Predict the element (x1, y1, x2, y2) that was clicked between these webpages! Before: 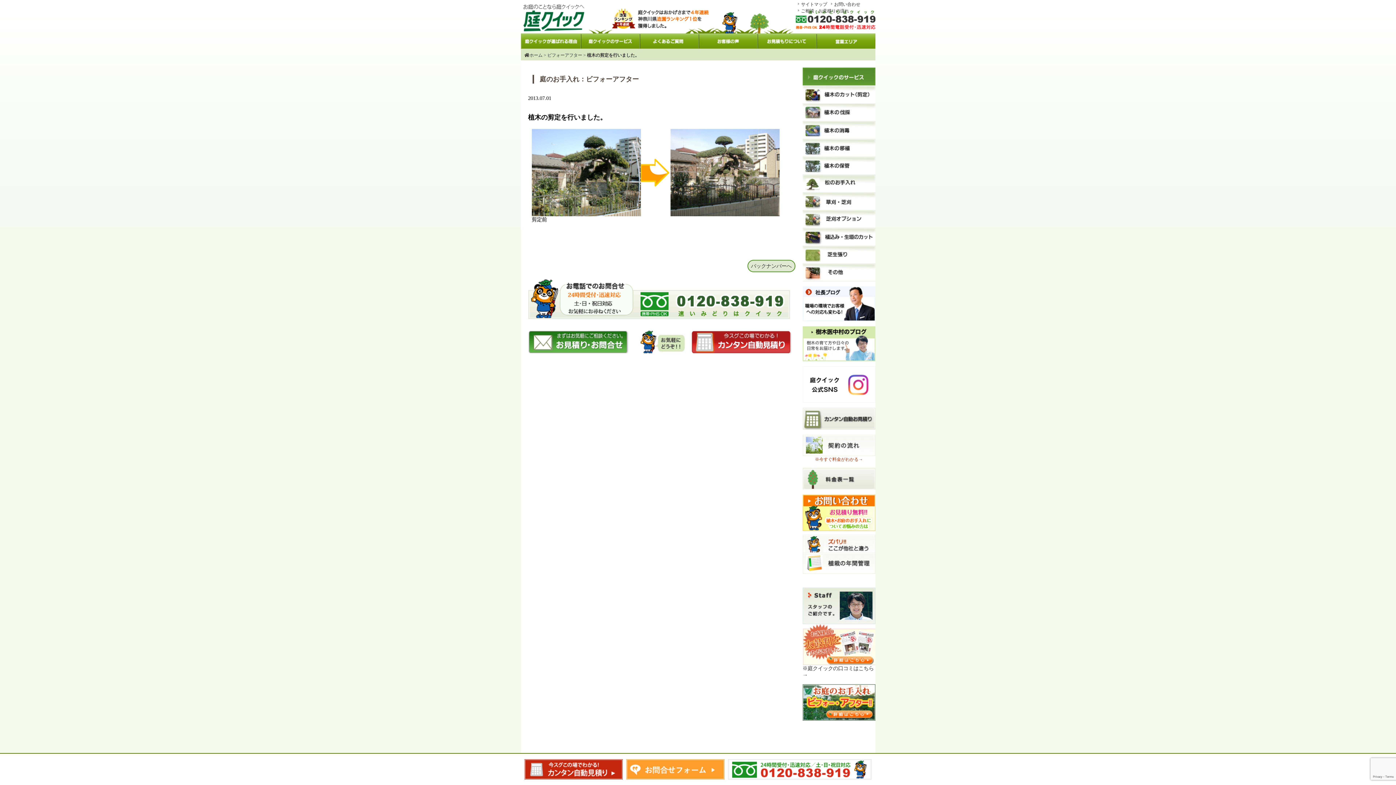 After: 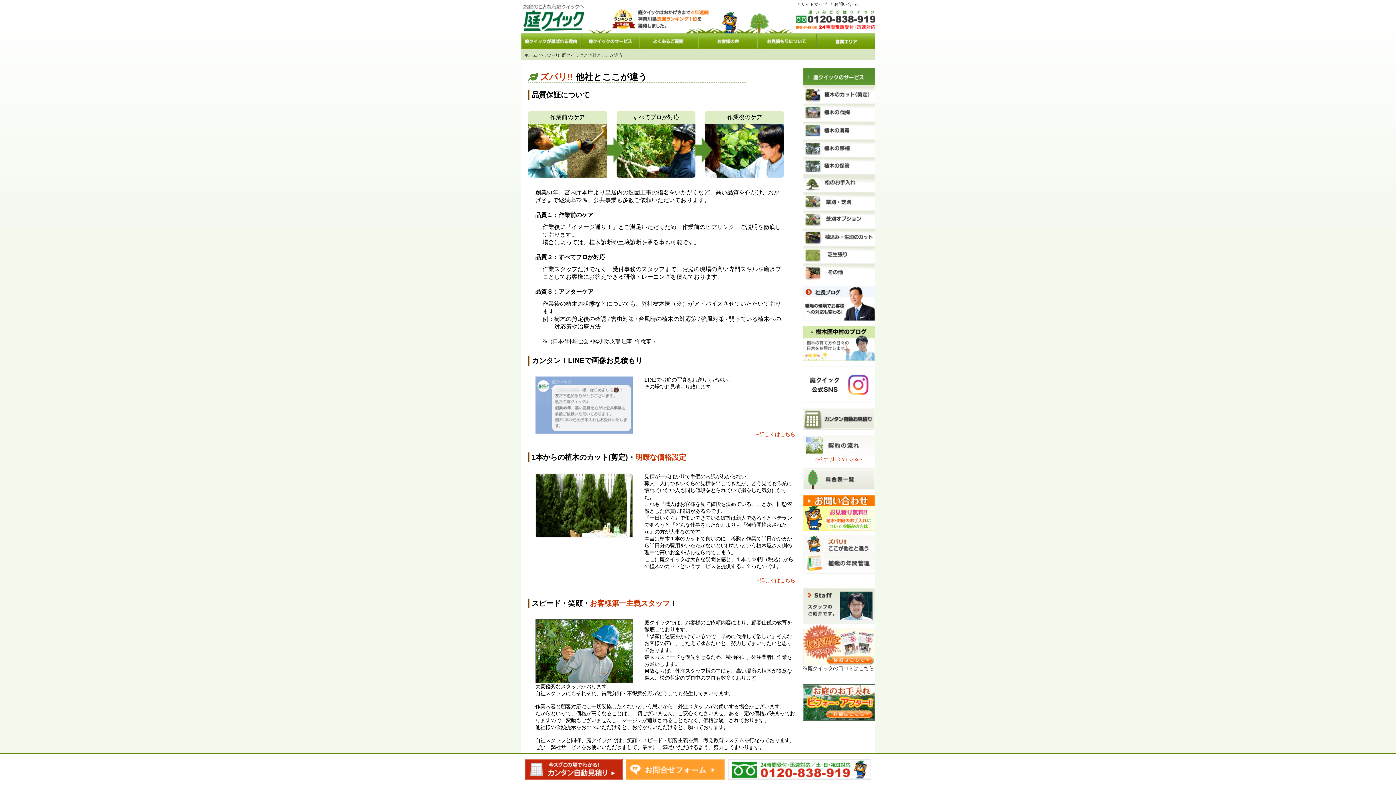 Action: bbox: (520, 33, 580, 46)